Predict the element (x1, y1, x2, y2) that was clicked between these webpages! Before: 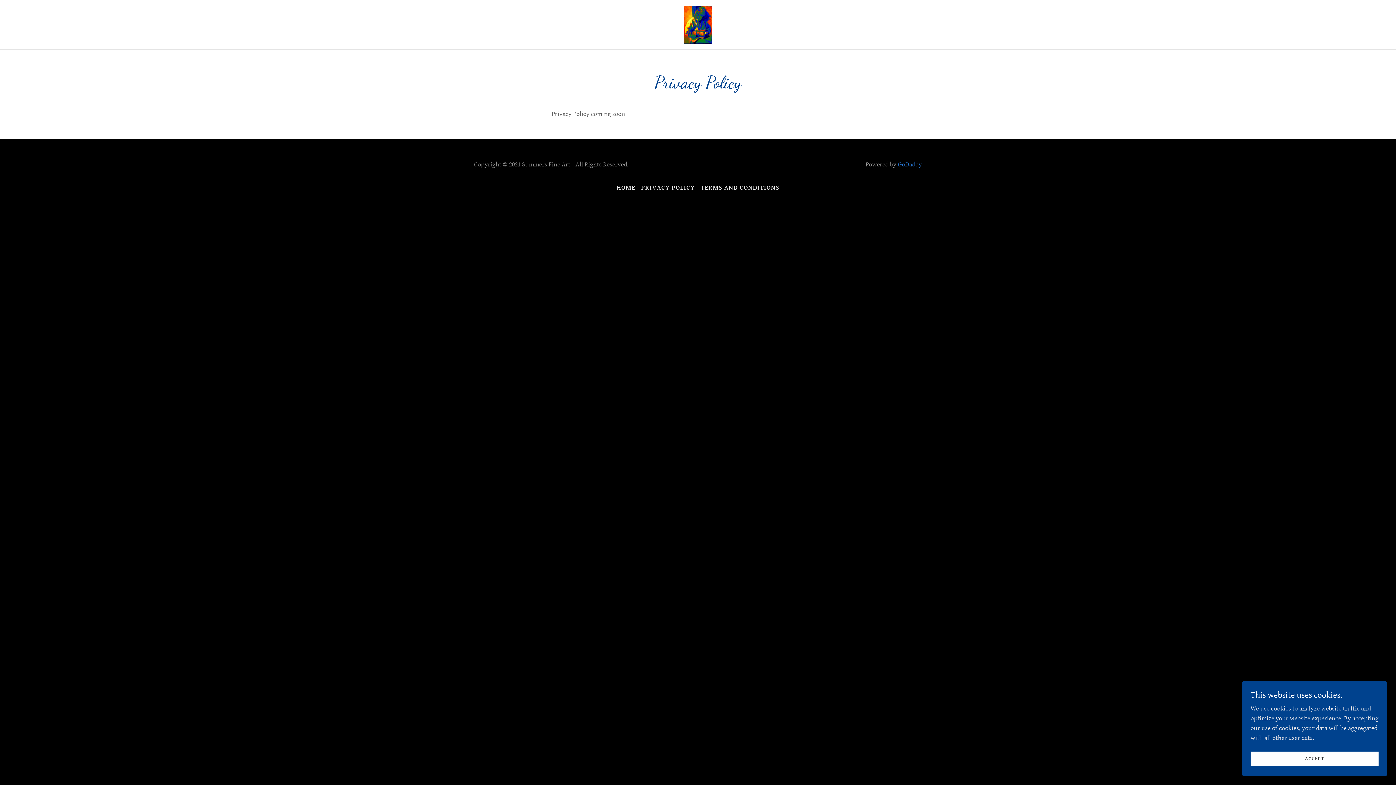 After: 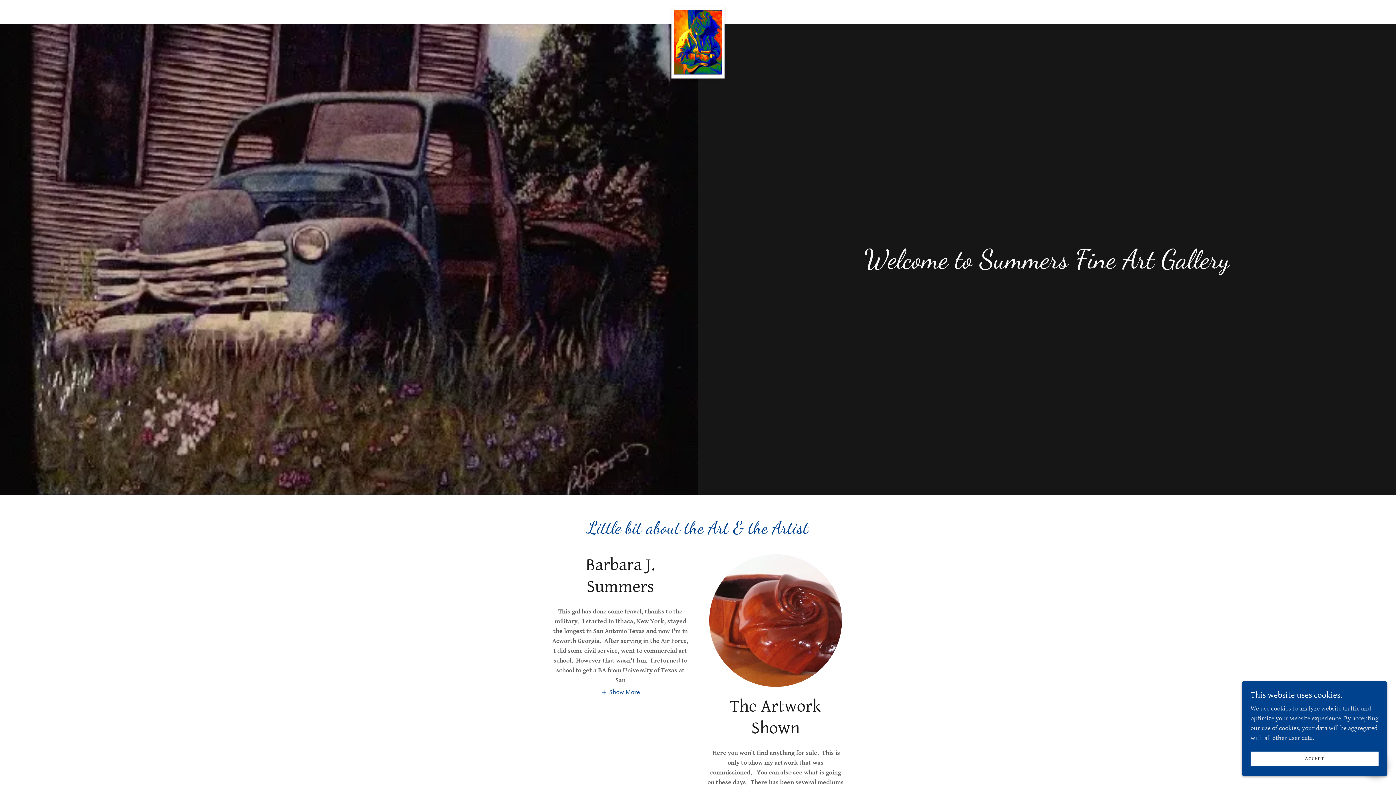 Action: bbox: (684, 20, 711, 28)